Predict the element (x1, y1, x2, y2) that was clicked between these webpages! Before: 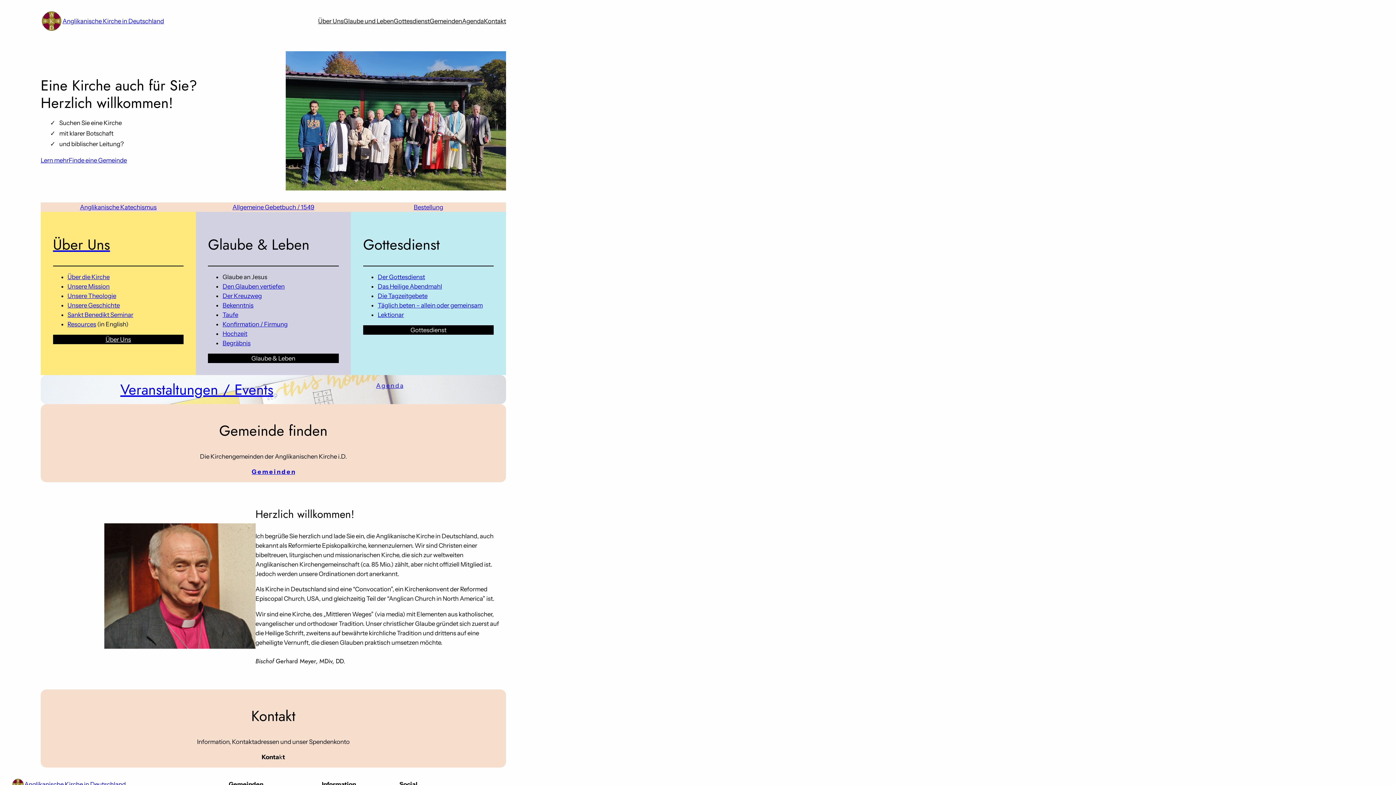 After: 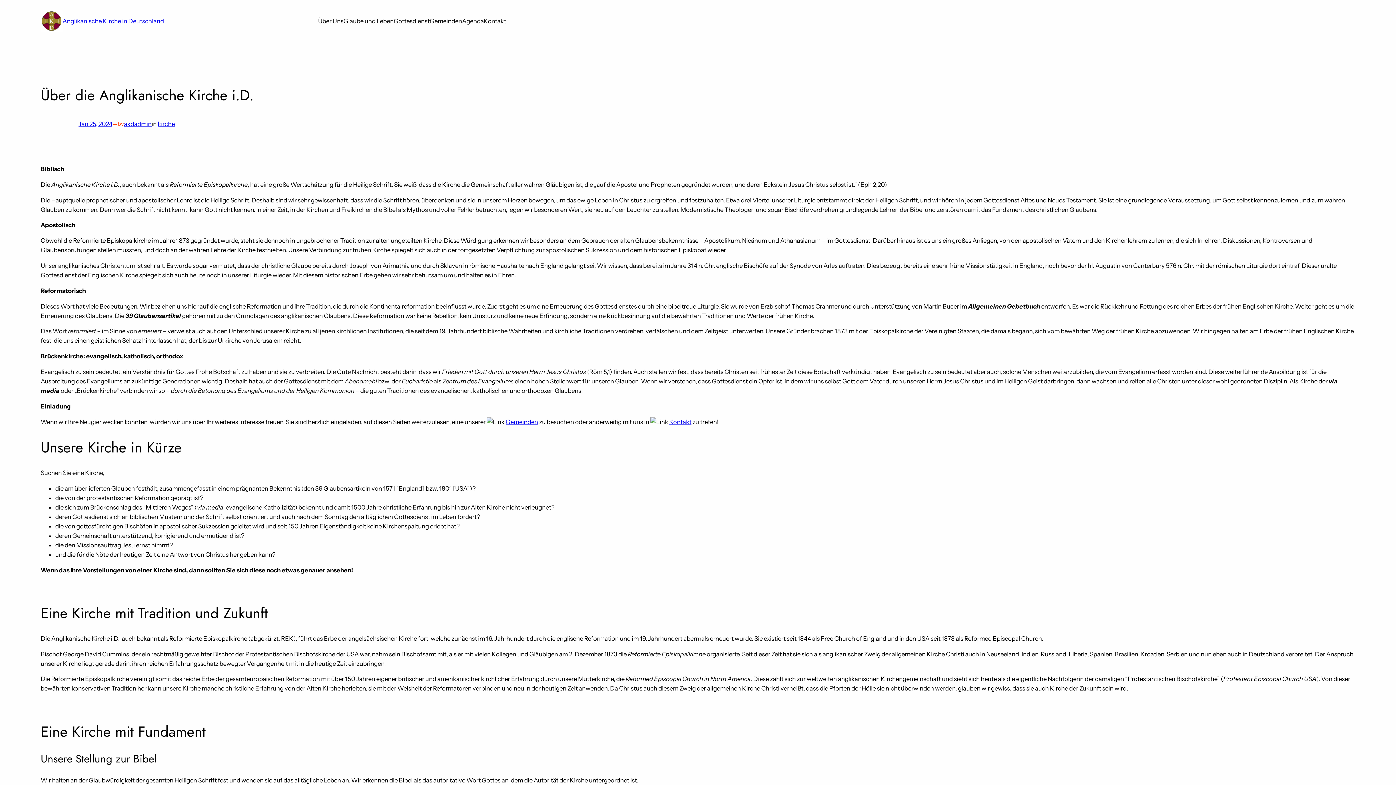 Action: label: Über die Kirche bbox: (67, 273, 109, 280)